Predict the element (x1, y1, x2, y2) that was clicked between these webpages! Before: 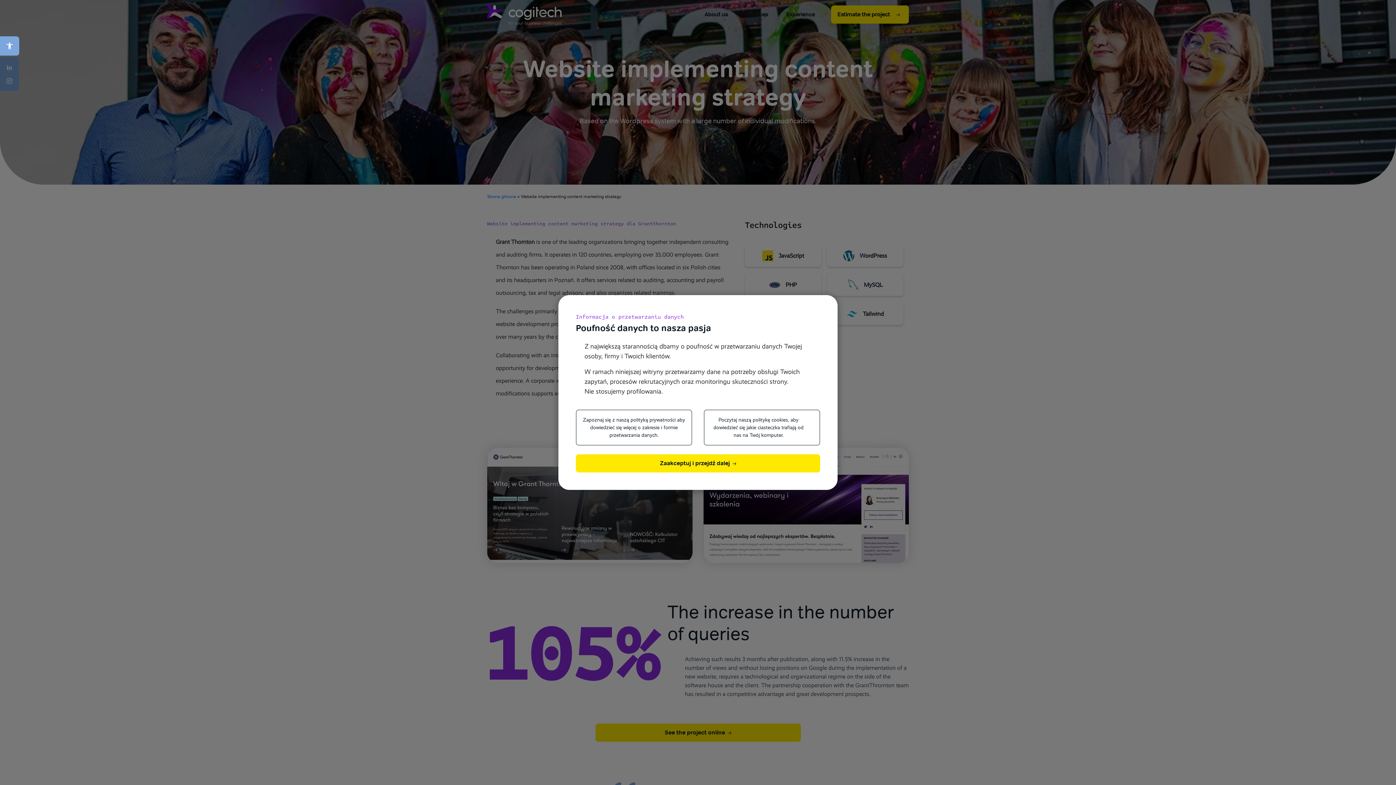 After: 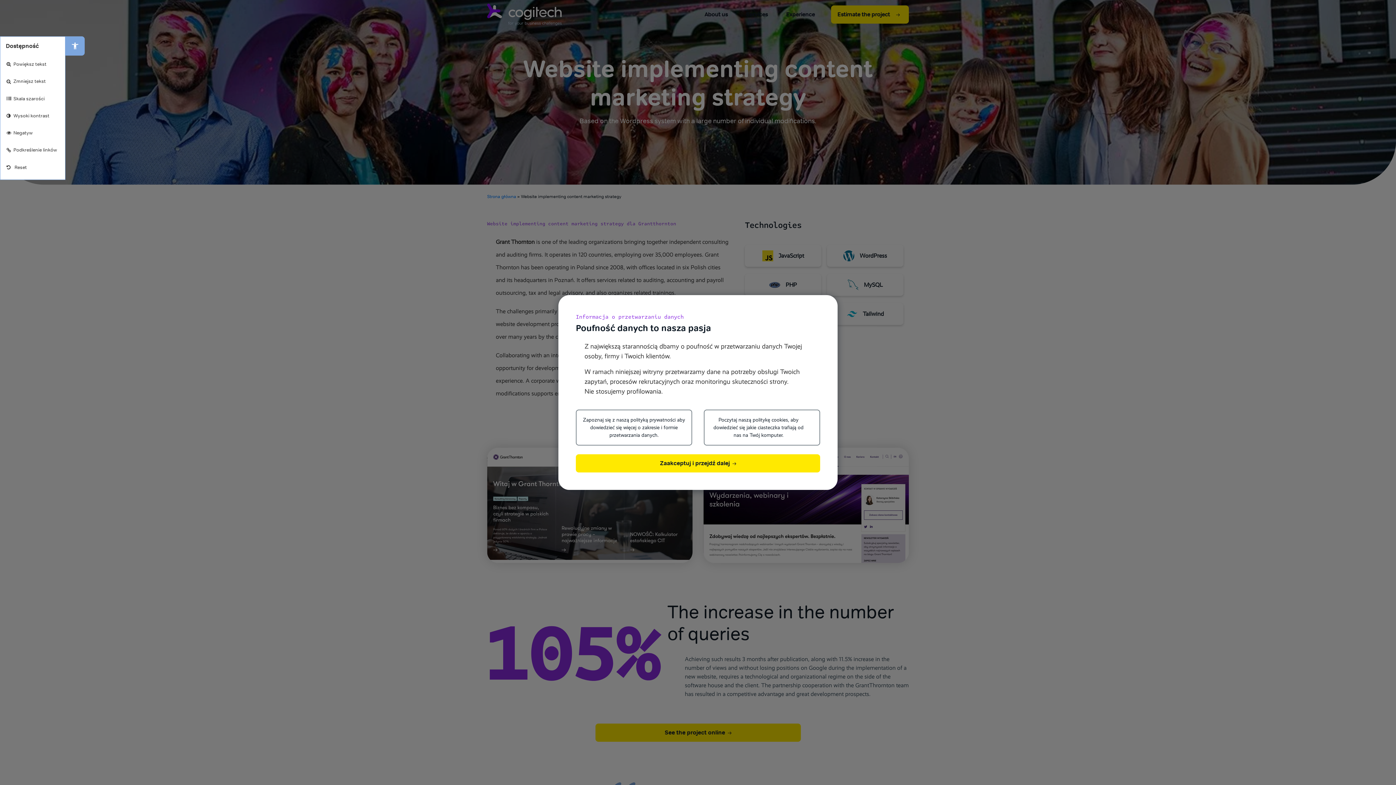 Action: bbox: (0, 36, 19, 55) label: Open toolbar